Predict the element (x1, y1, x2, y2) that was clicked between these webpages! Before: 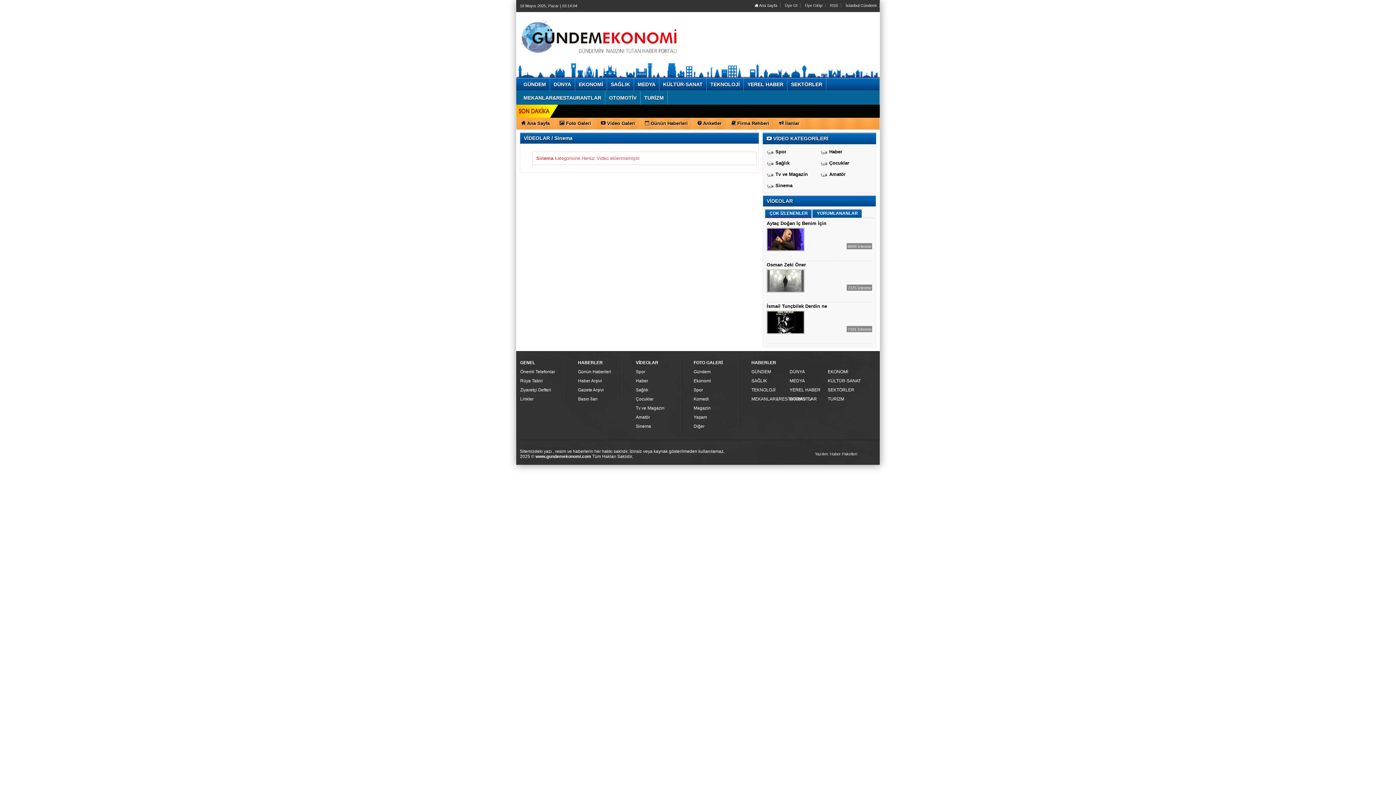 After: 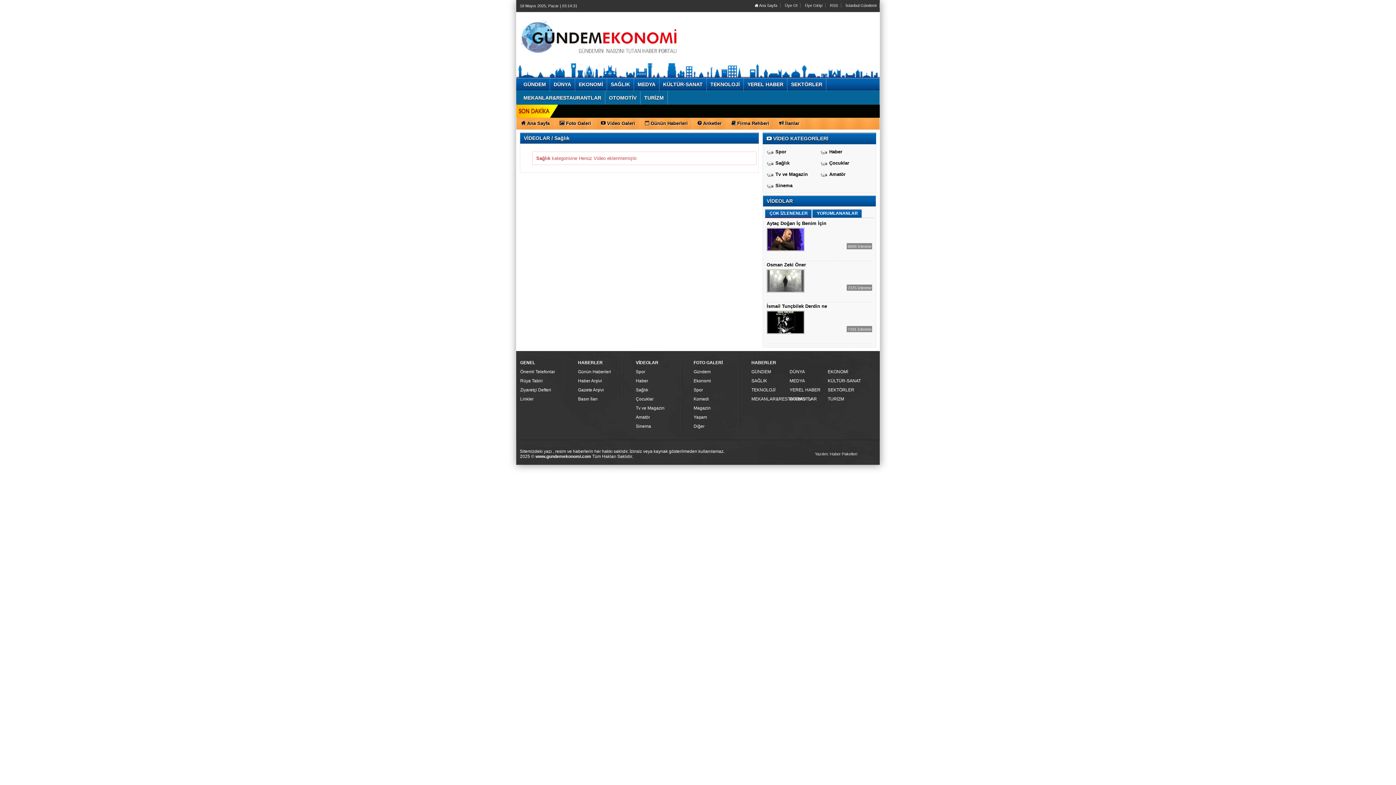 Action: bbox: (766, 158, 817, 167) label: Sağlık